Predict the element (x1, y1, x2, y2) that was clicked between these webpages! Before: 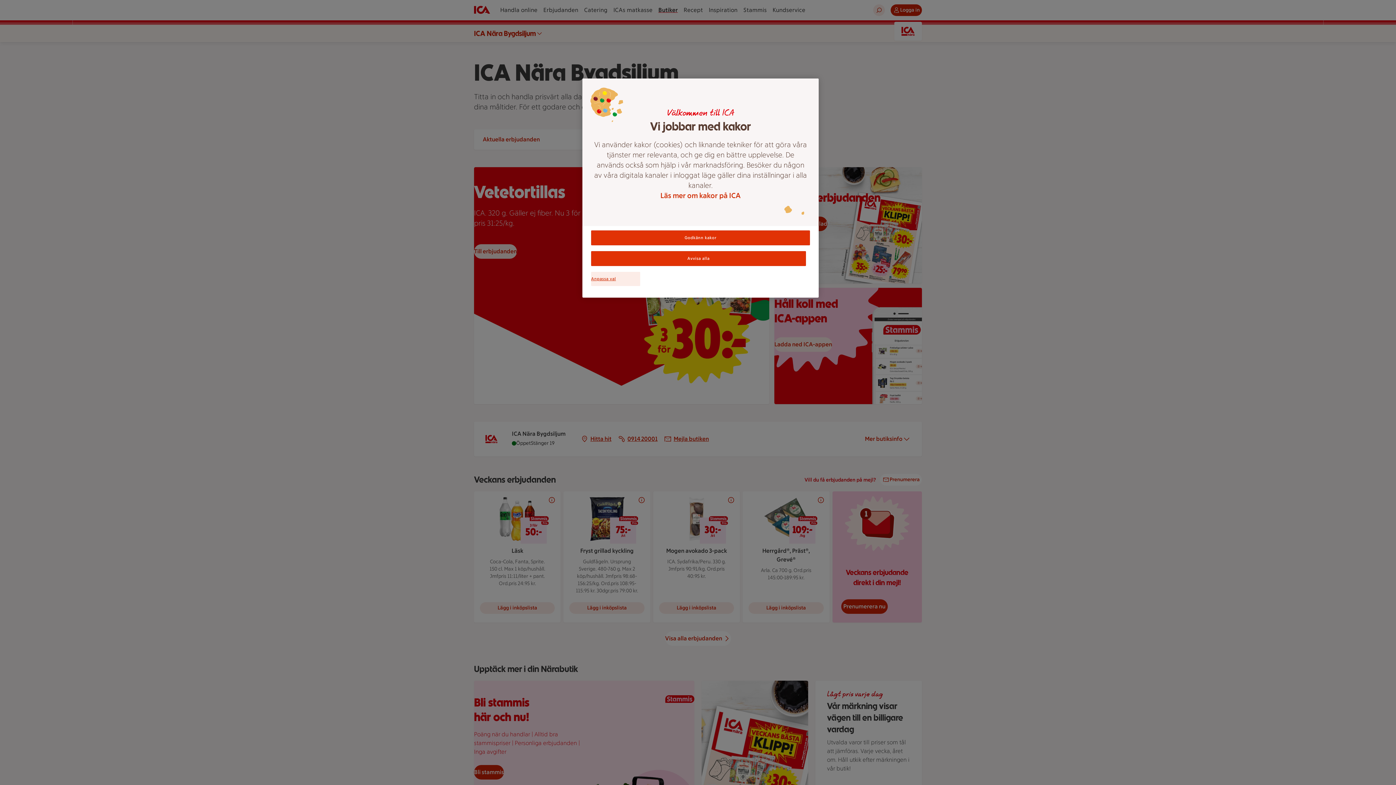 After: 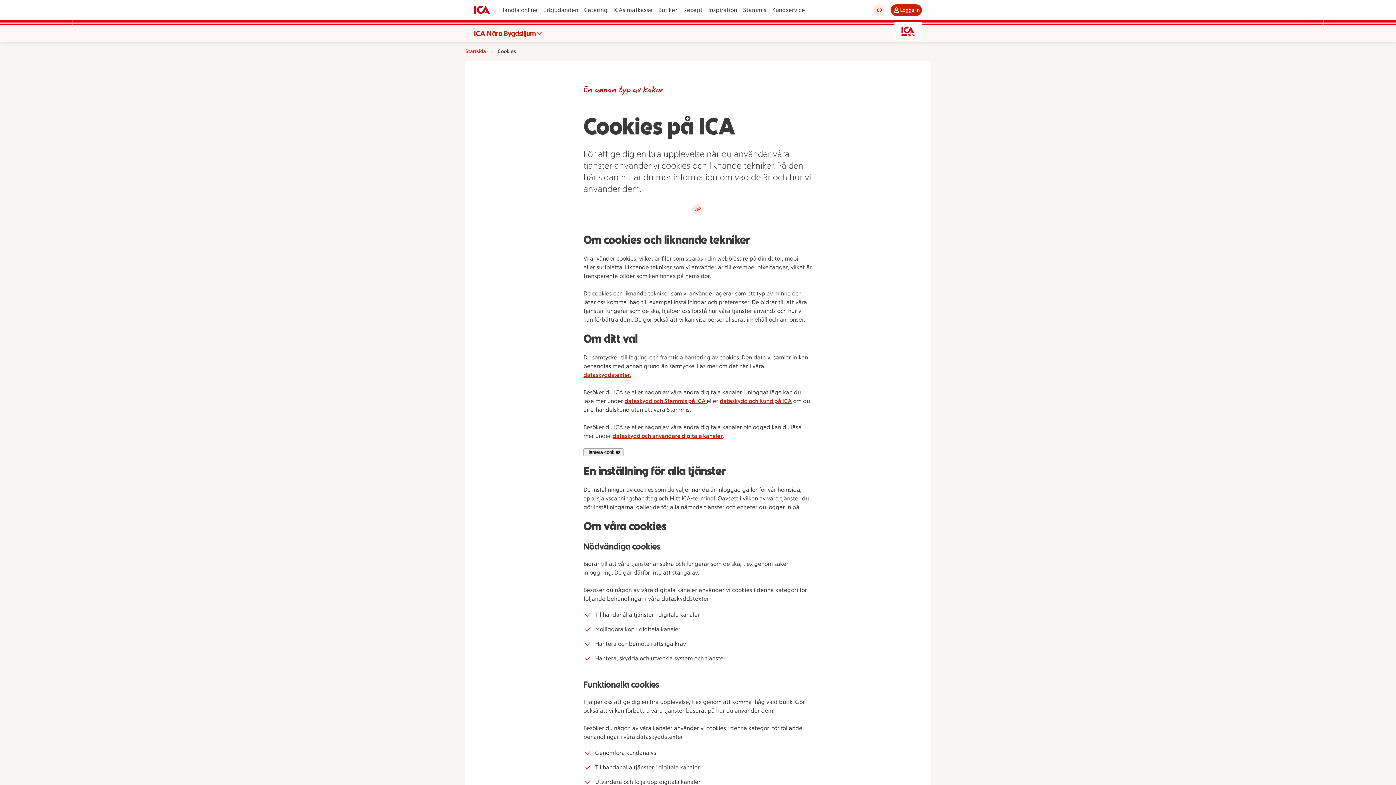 Action: label: Läs mer om kakor på ICA bbox: (593, 190, 808, 200)